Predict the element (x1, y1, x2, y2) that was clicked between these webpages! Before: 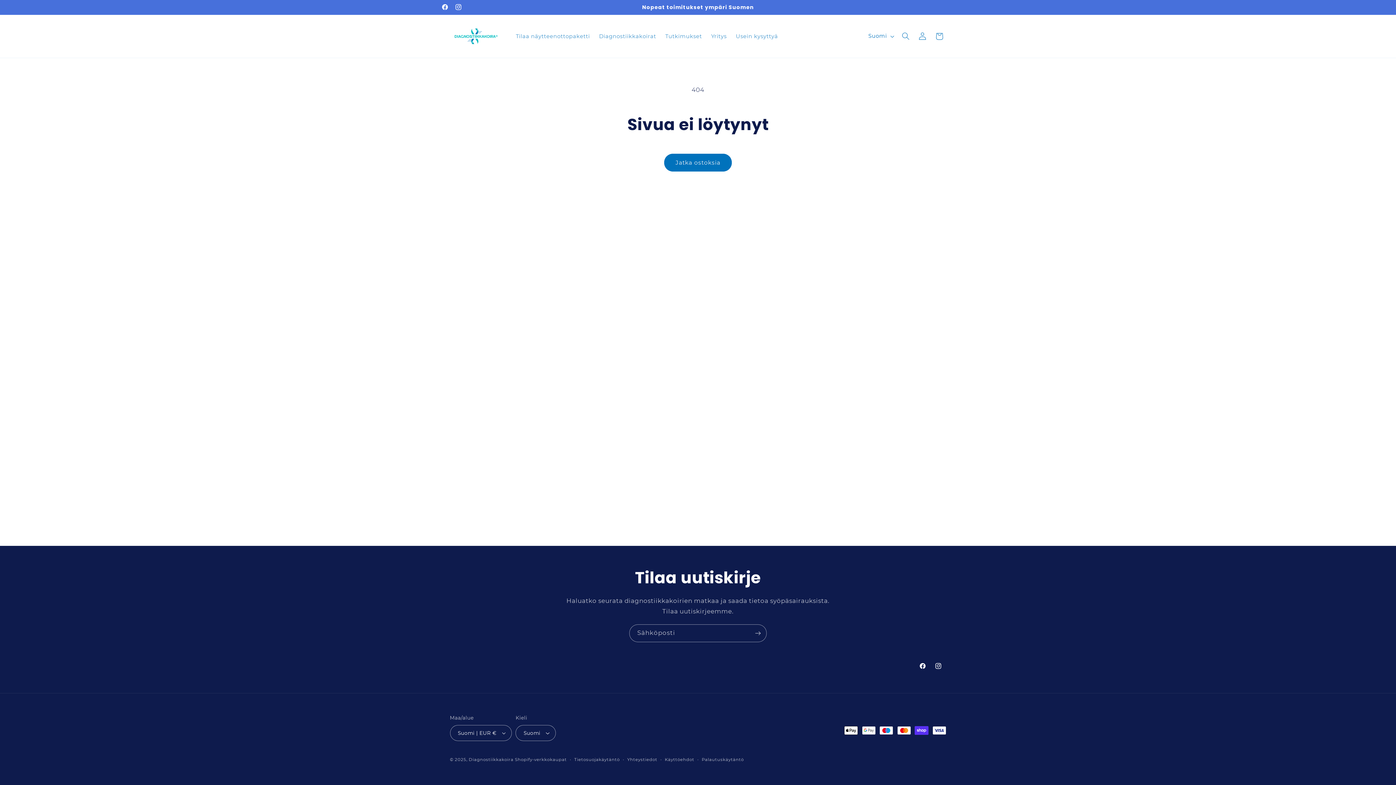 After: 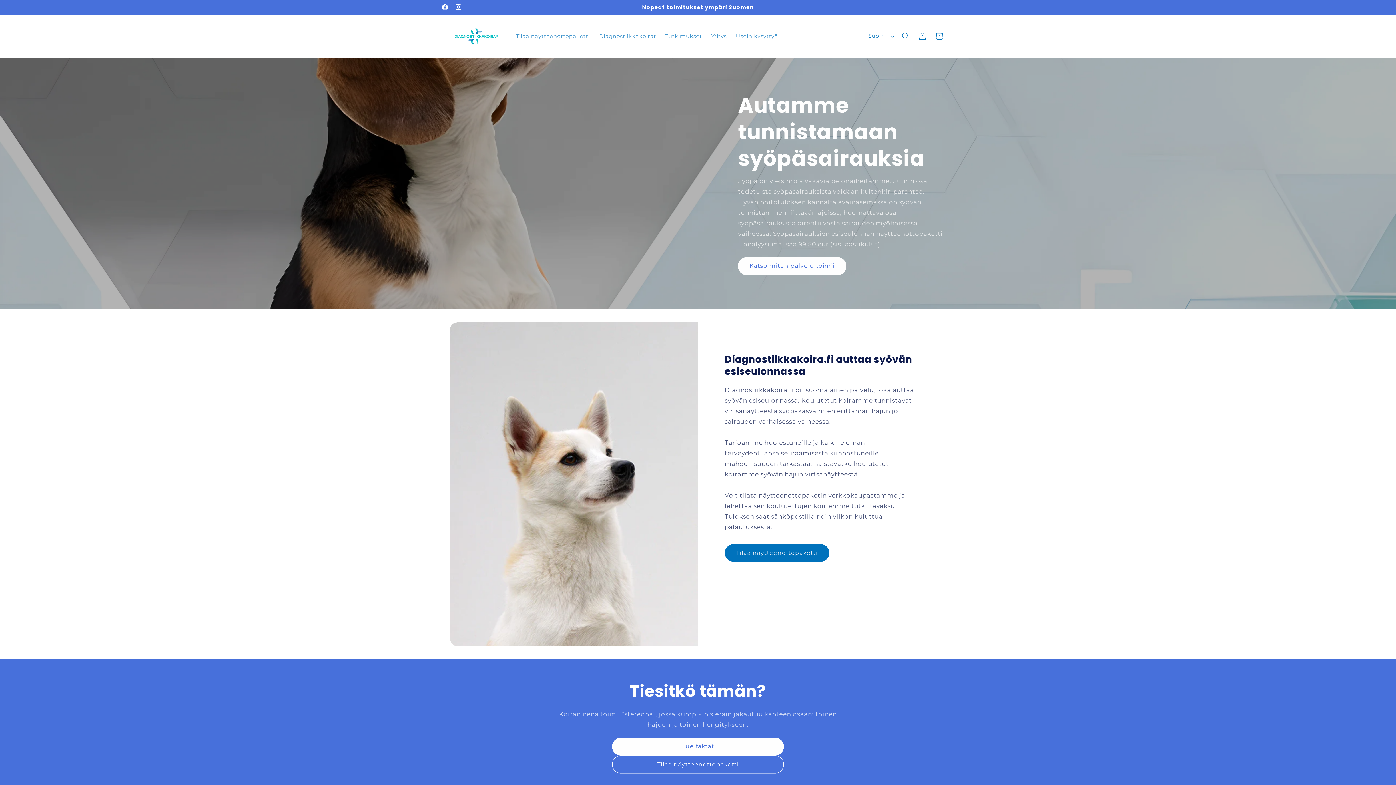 Action: bbox: (447, 22, 503, 50)